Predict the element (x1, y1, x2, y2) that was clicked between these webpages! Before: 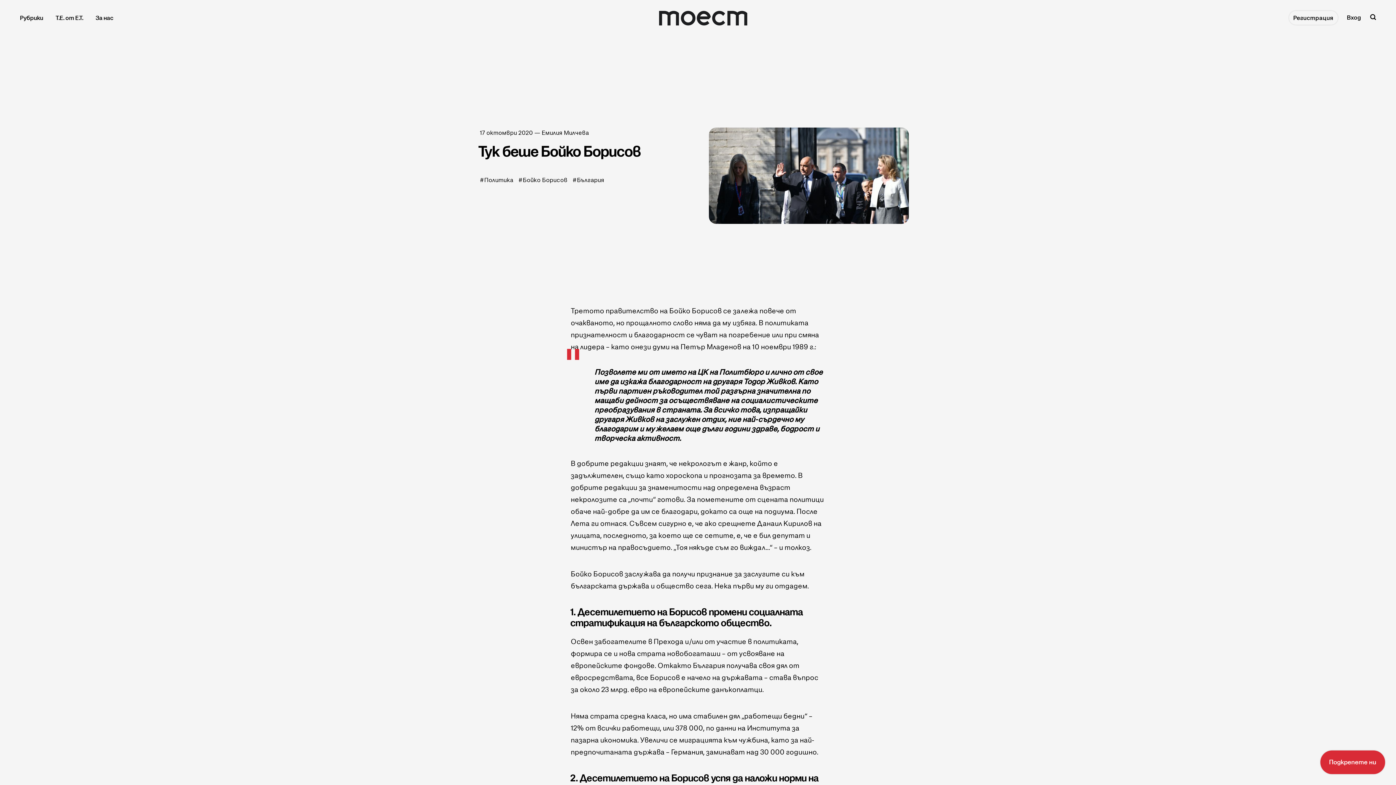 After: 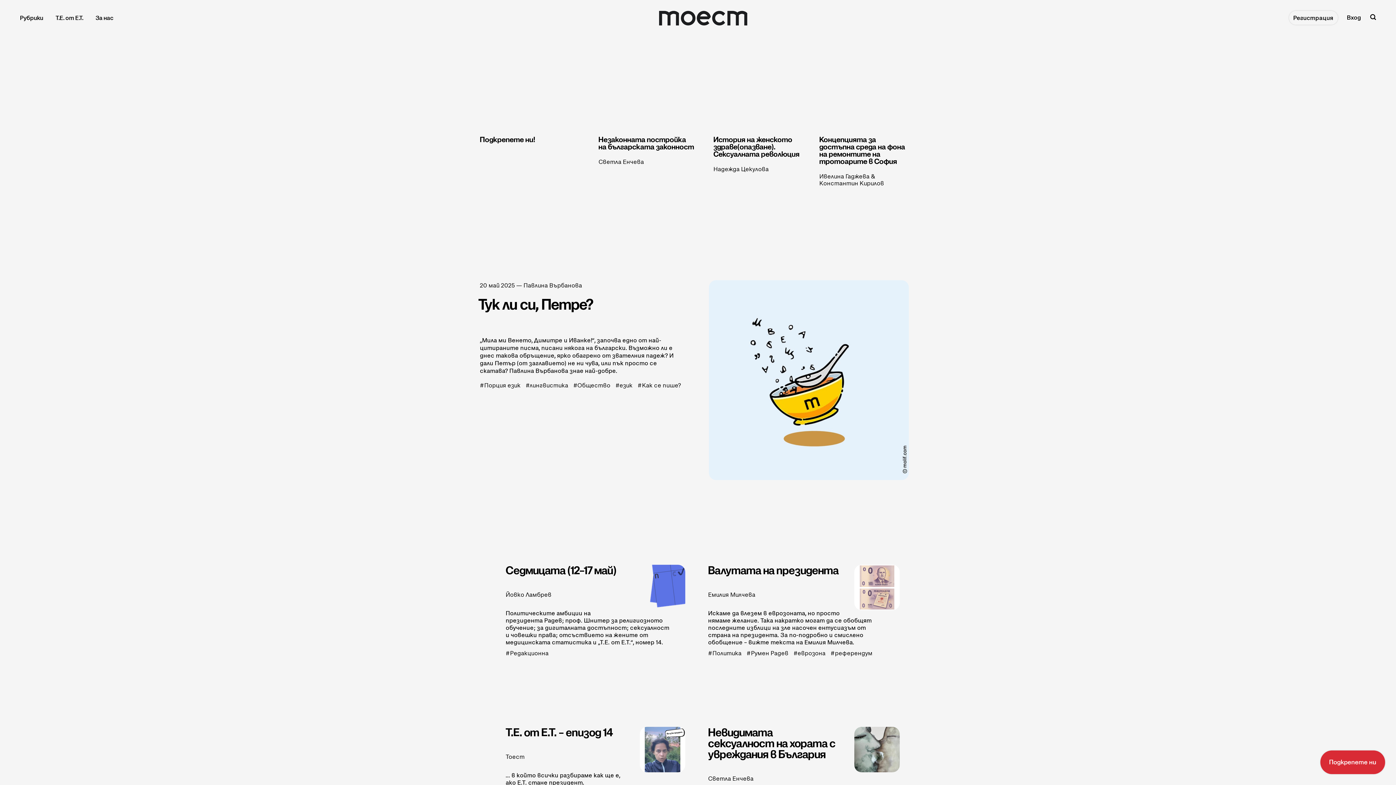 Action: bbox: (659, 18, 747, 27)